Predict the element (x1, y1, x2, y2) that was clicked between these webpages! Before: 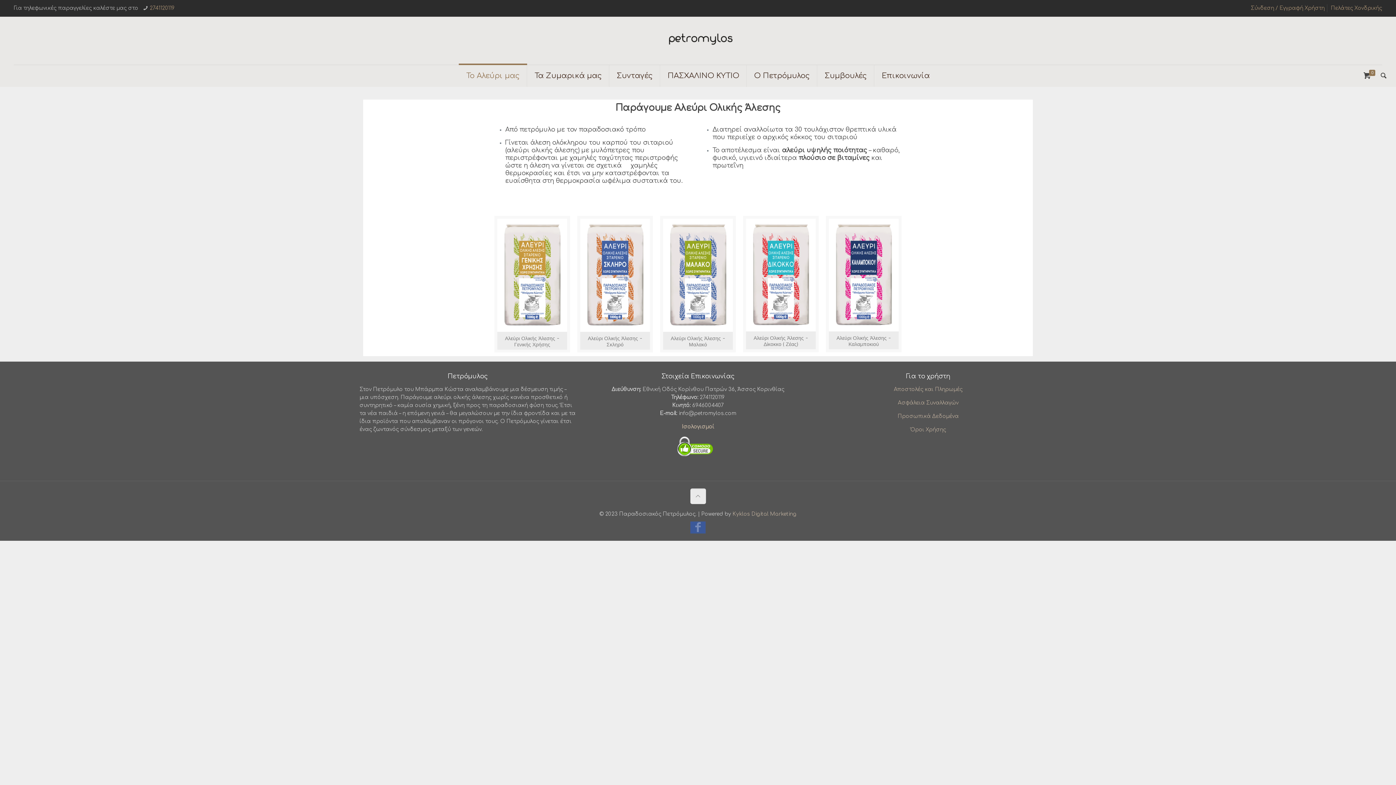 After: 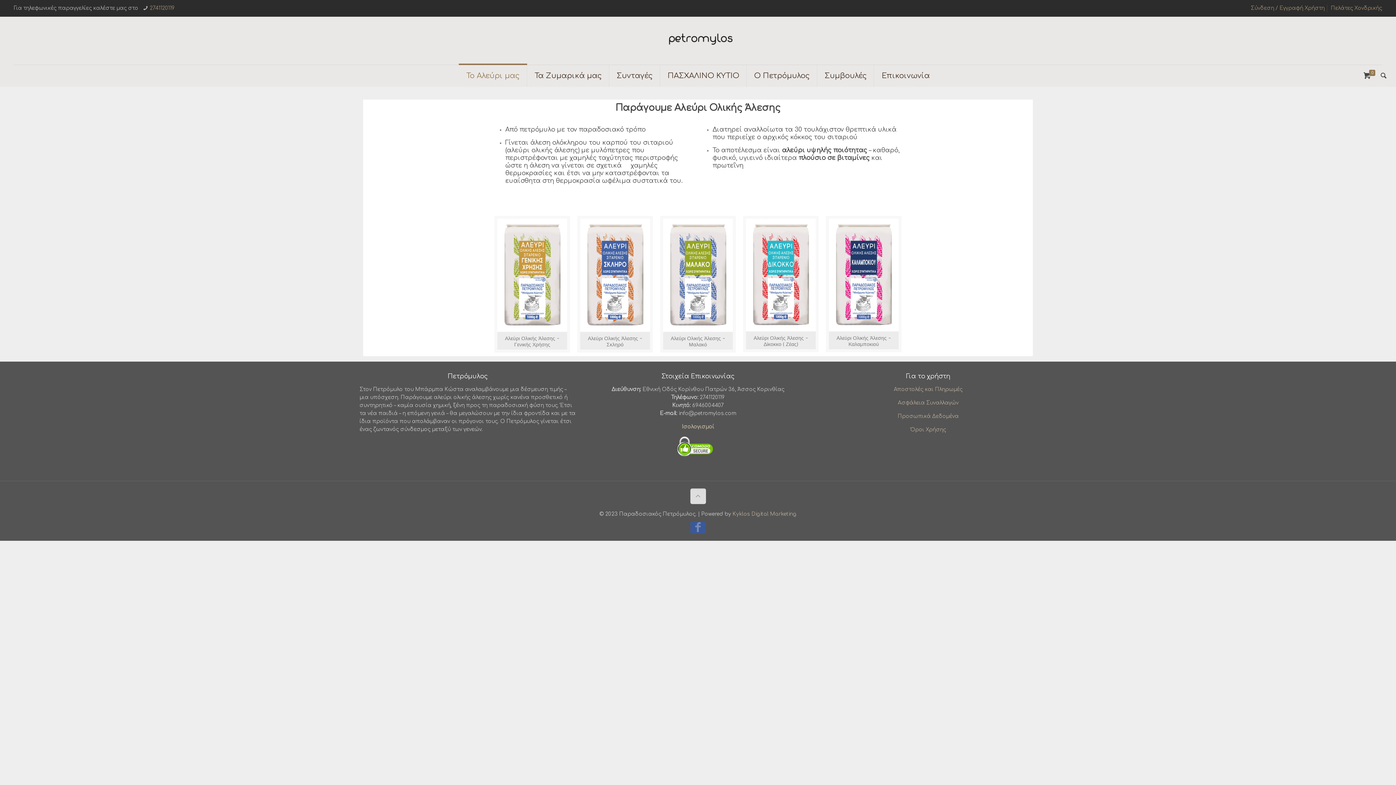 Action: bbox: (690, 488, 706, 504)